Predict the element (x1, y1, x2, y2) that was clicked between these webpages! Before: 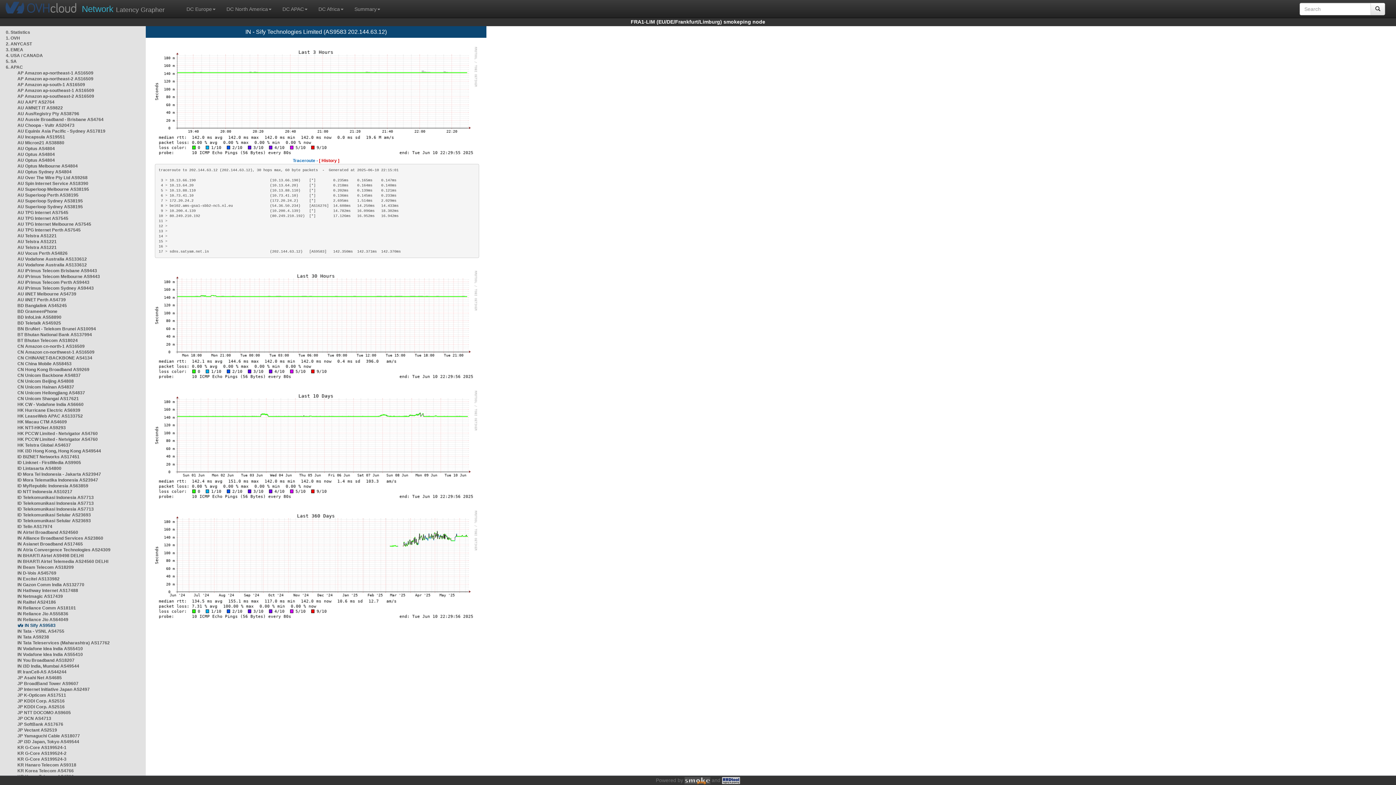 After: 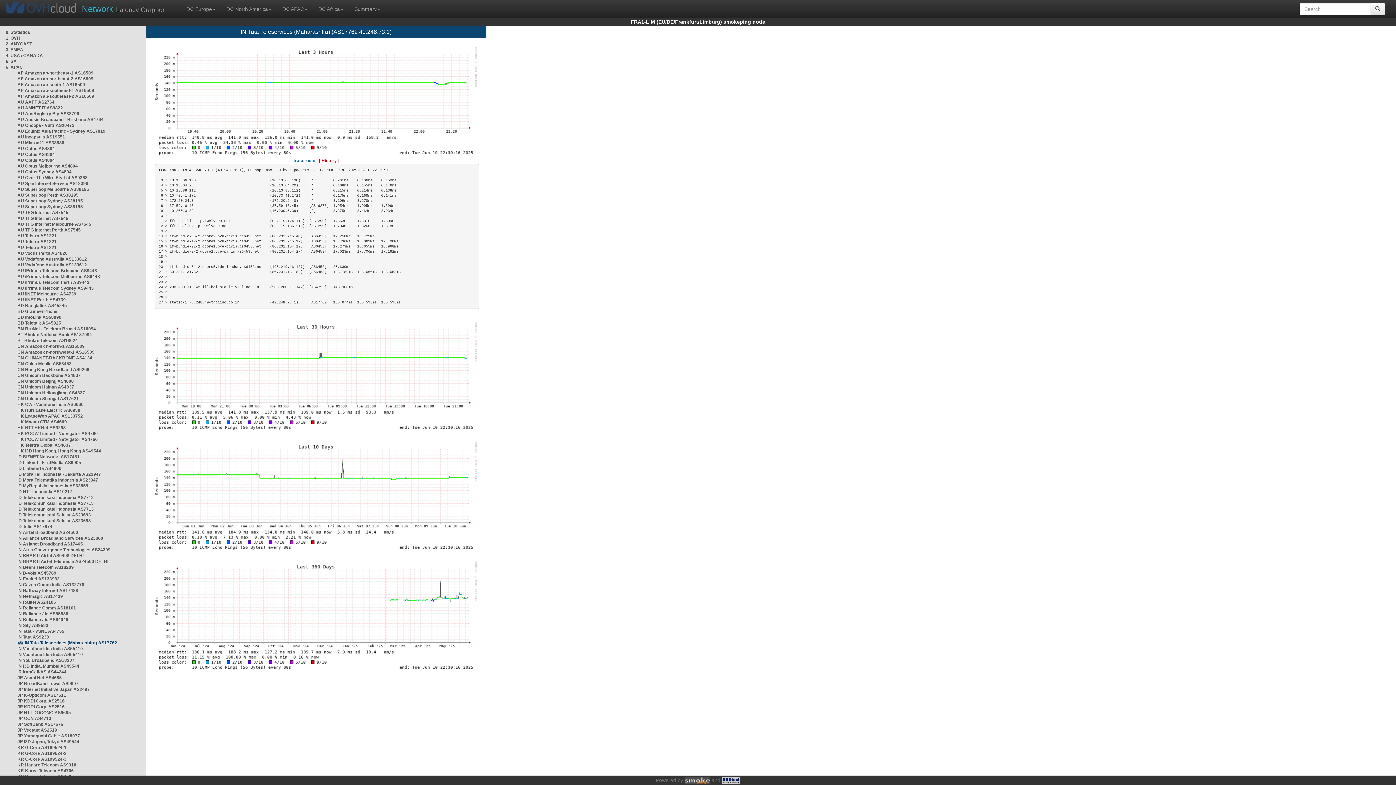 Action: label: IN Tata Teleservices (Maharashtra) AS17762 bbox: (17, 640, 109, 645)